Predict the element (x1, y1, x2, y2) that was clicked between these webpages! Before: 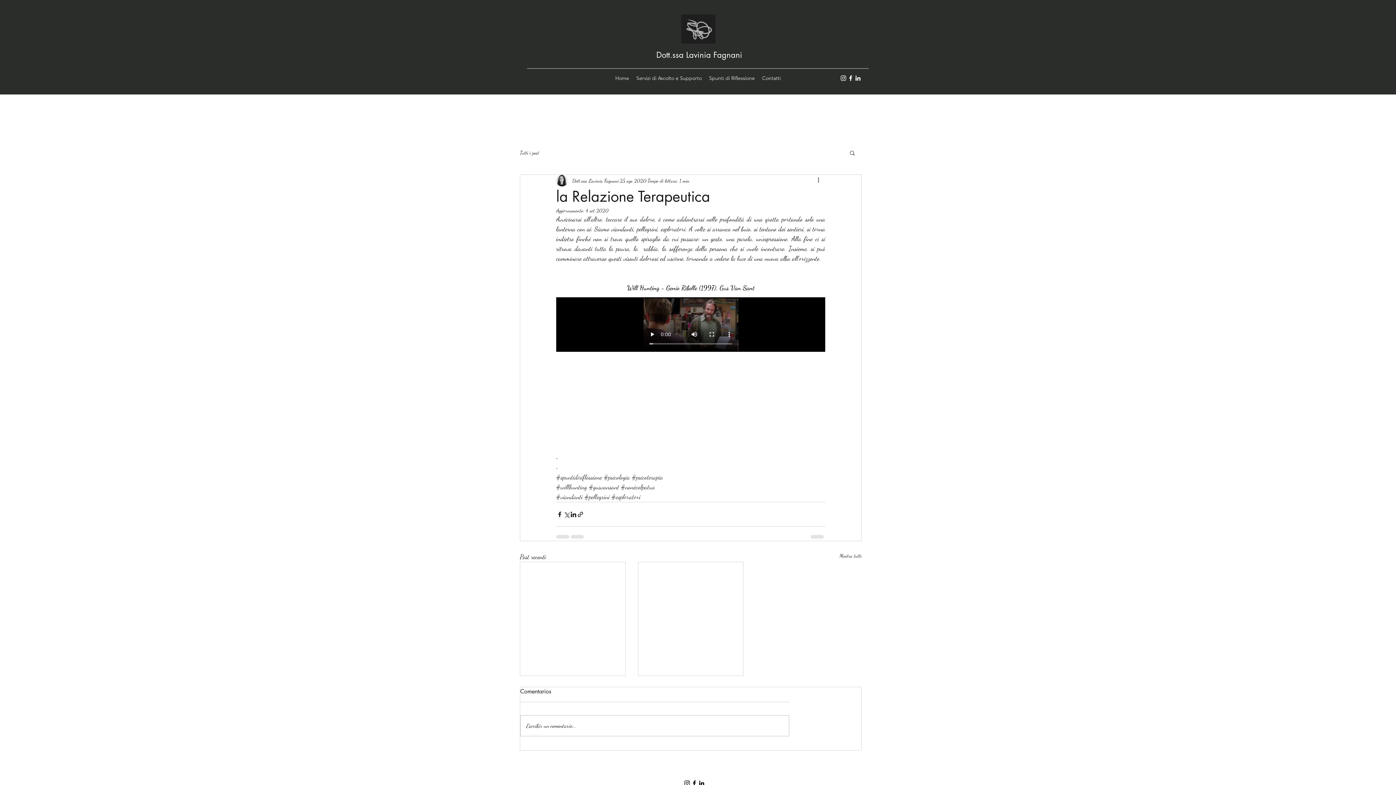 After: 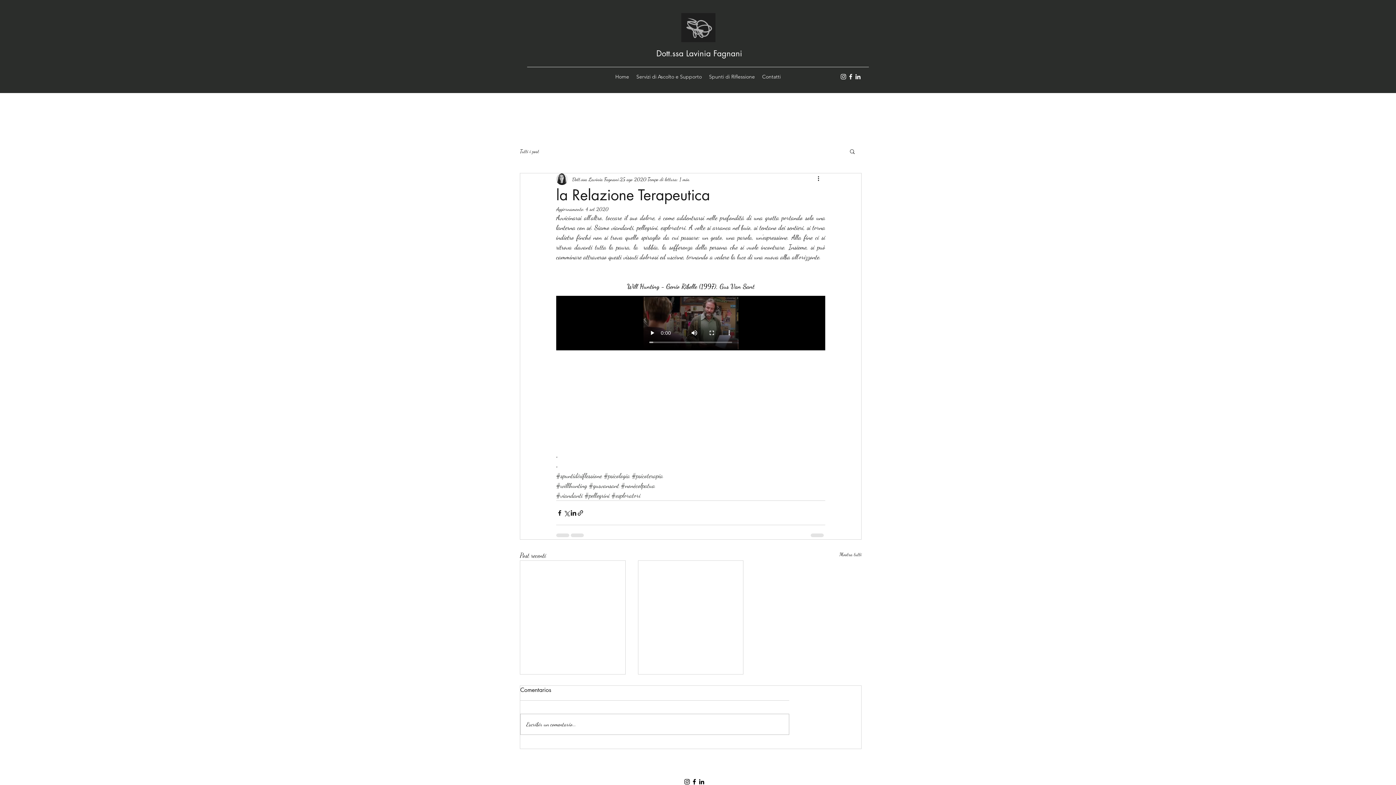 Action: bbox: (698, 779, 705, 787) label: LinkedIn